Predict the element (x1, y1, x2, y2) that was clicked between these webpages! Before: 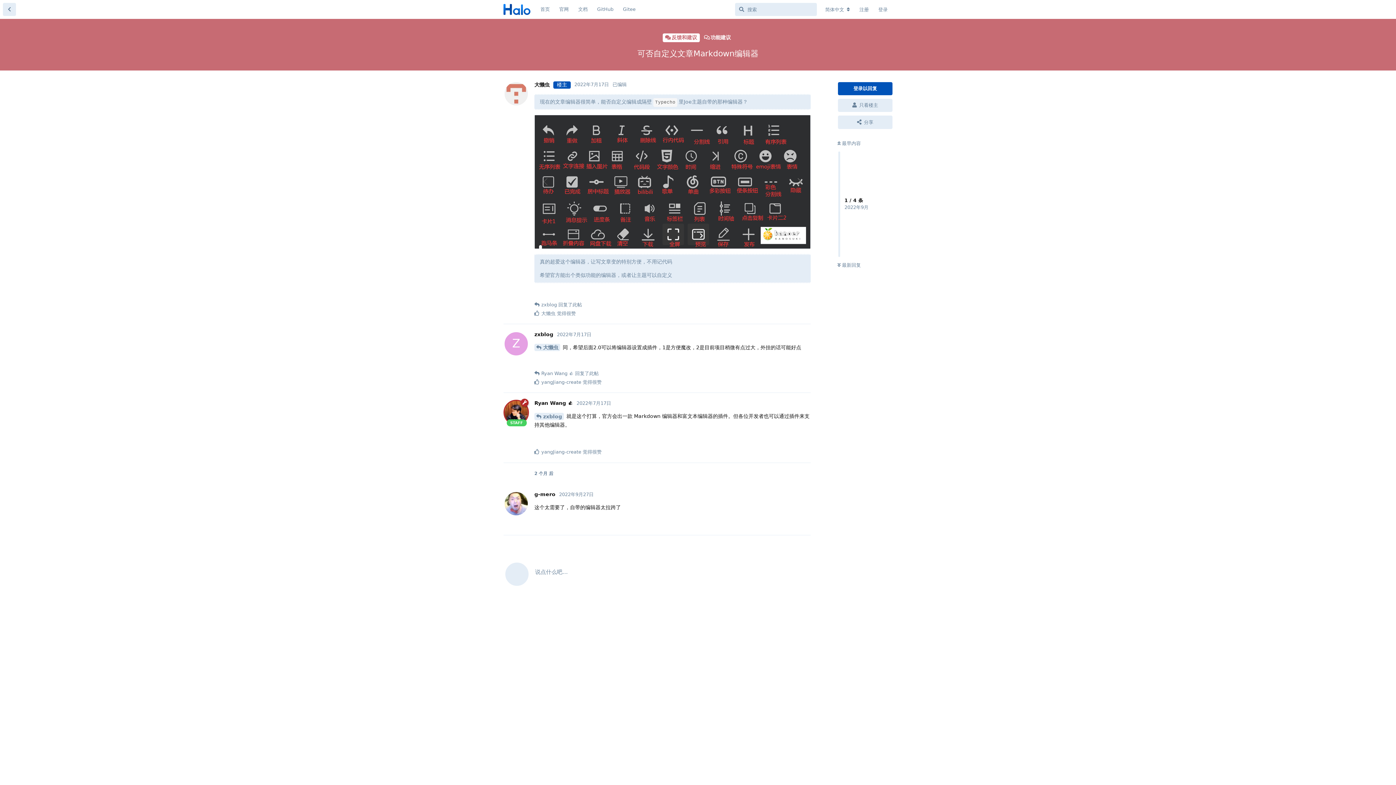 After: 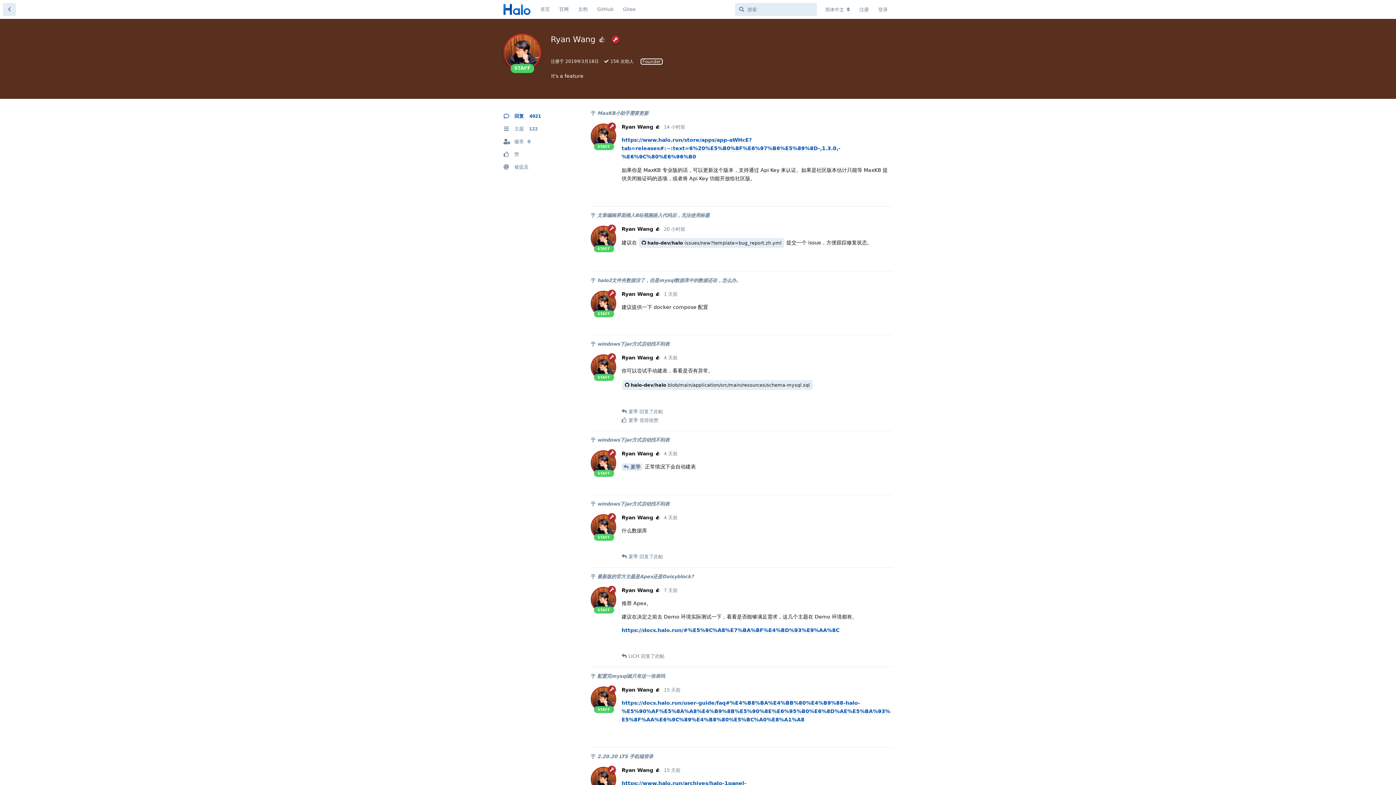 Action: label: Ryan Wang 👍 bbox: (534, 400, 573, 406)